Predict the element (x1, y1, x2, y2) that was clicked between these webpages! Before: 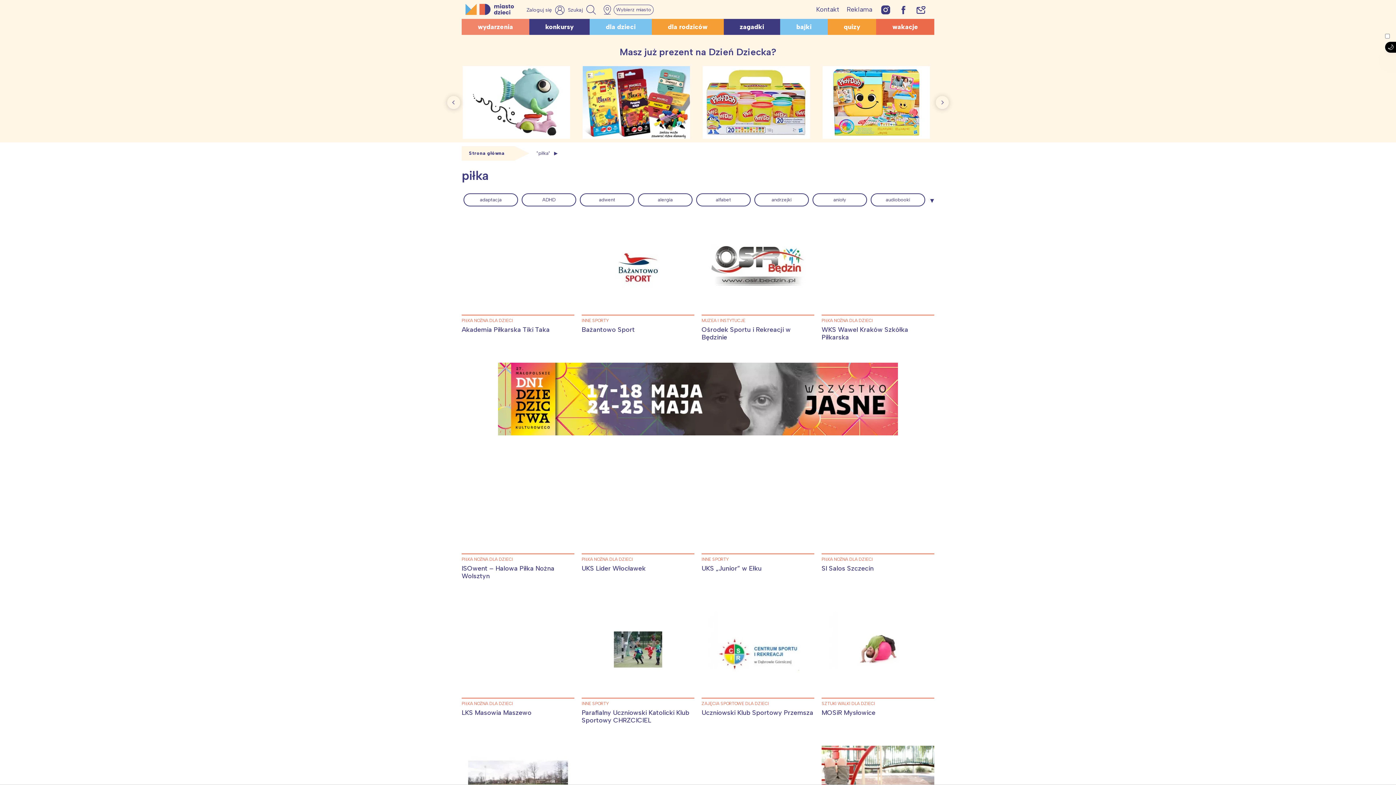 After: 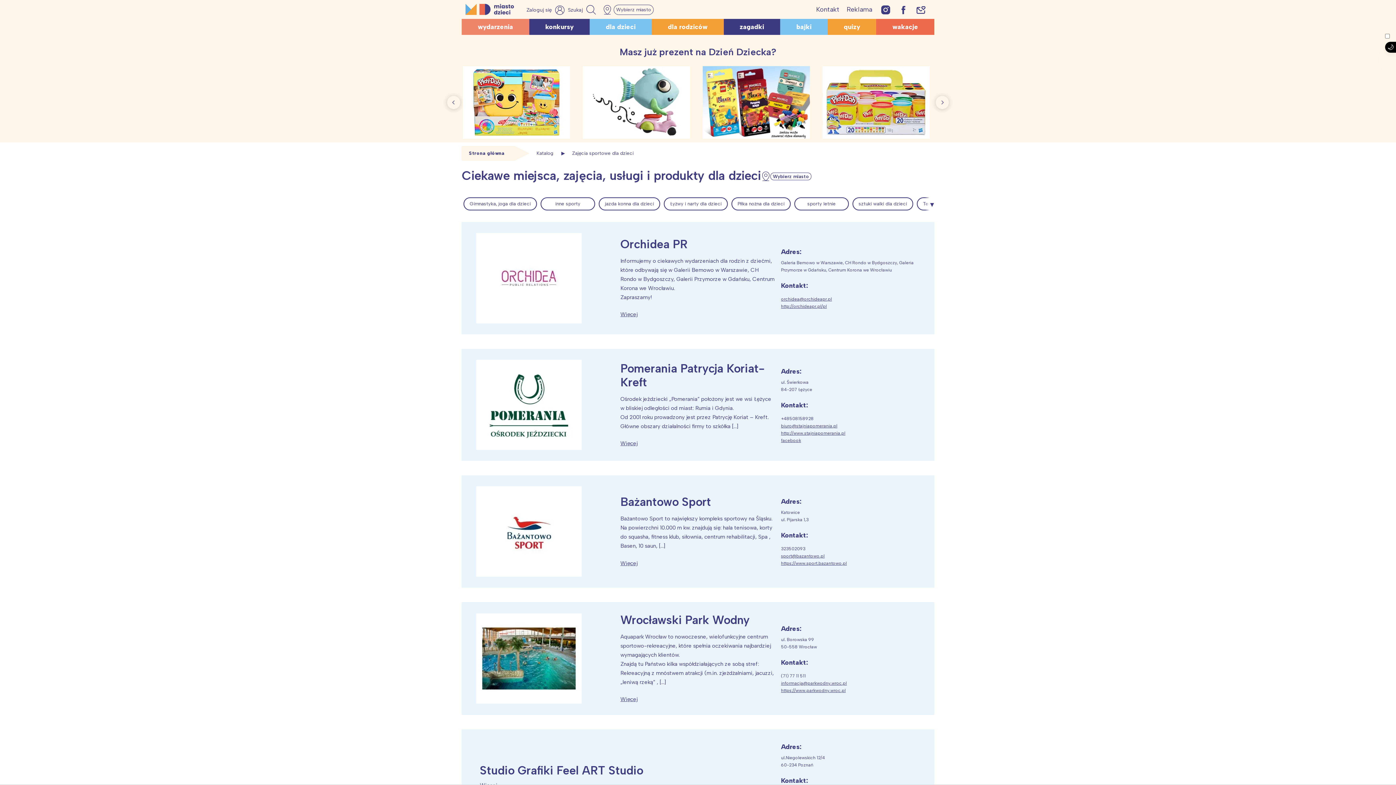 Action: label: ZAJĘCIA SPORTOWE DLA DZIECI bbox: (701, 700, 814, 707)